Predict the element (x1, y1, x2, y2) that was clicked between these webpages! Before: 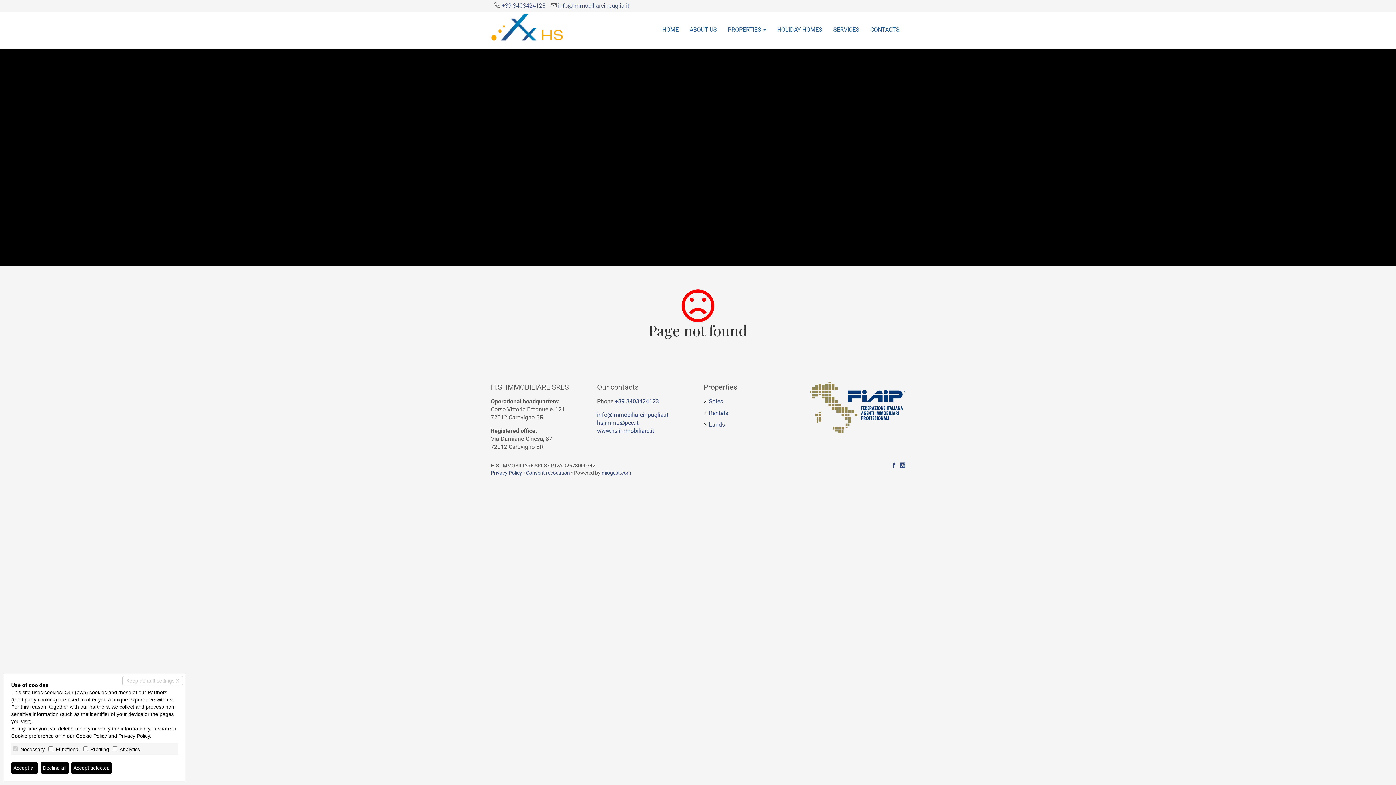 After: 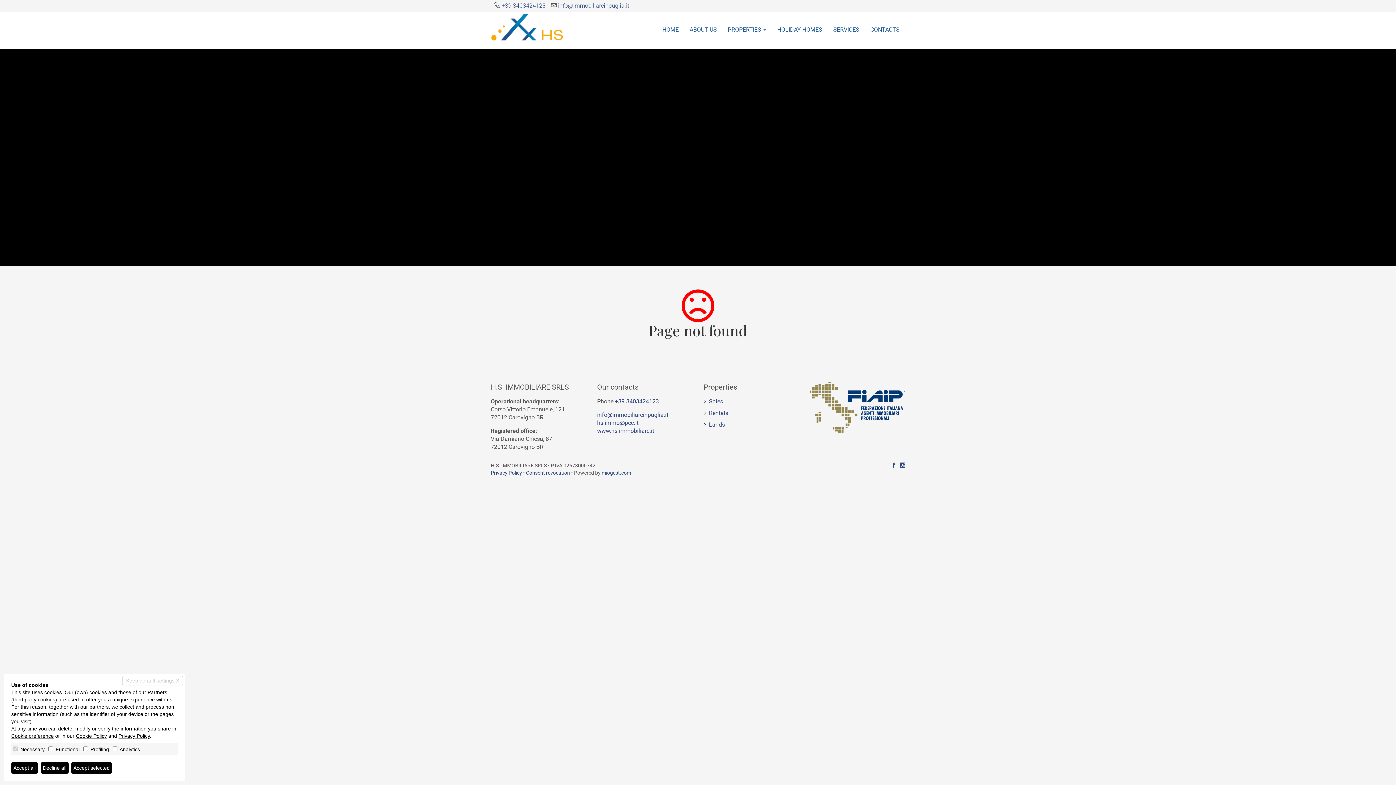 Action: label: +39 3403424123 bbox: (501, 2, 545, 9)